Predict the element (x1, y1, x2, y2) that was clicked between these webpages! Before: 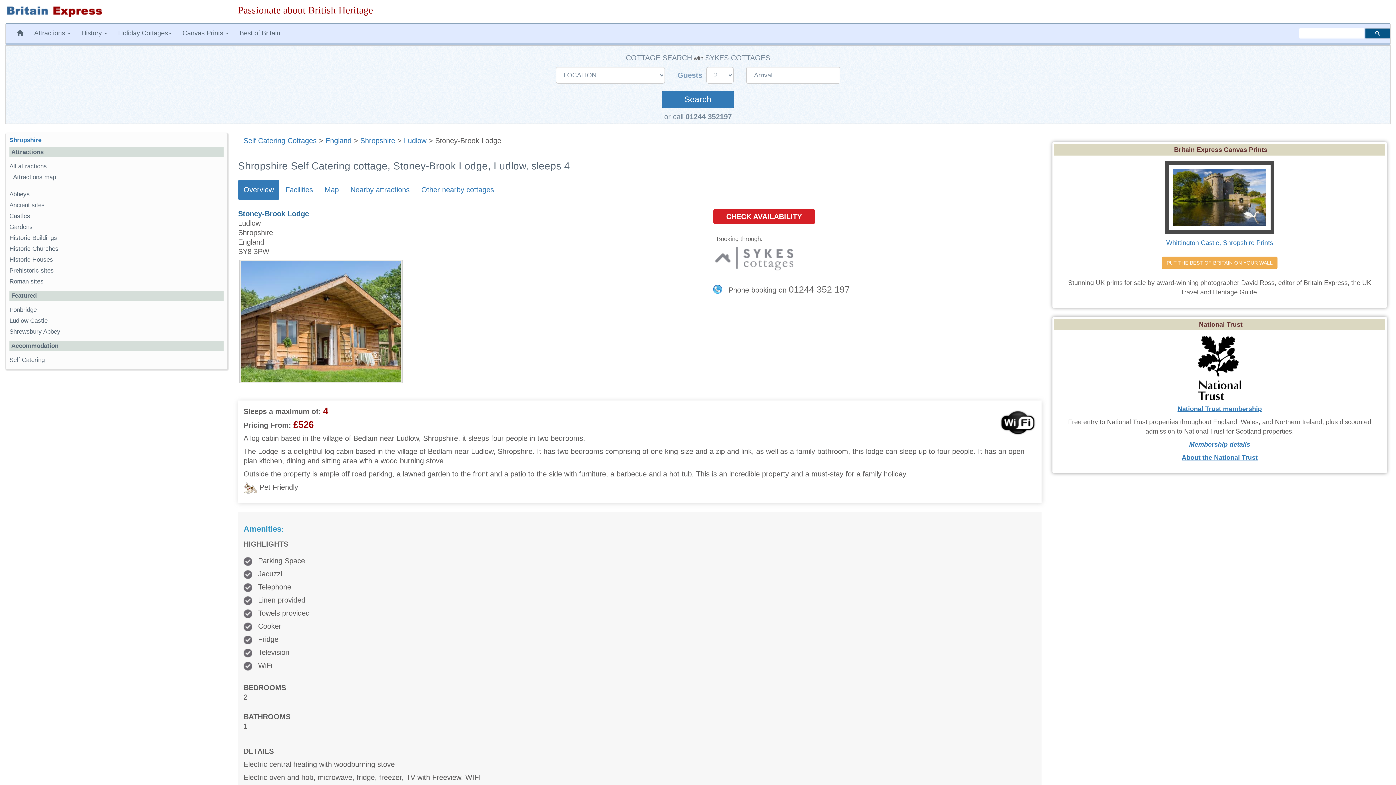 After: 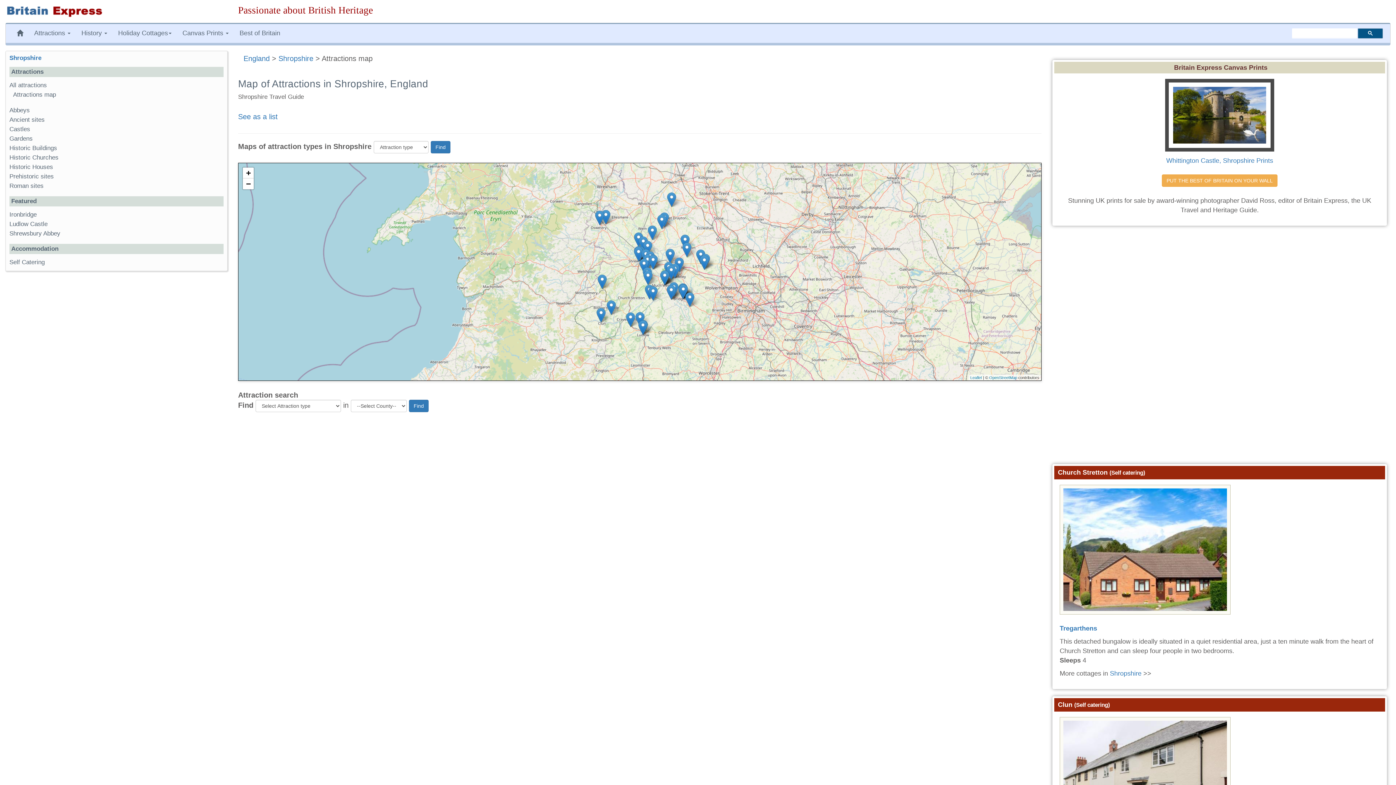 Action: bbox: (13, 173, 56, 180) label: Attractions map